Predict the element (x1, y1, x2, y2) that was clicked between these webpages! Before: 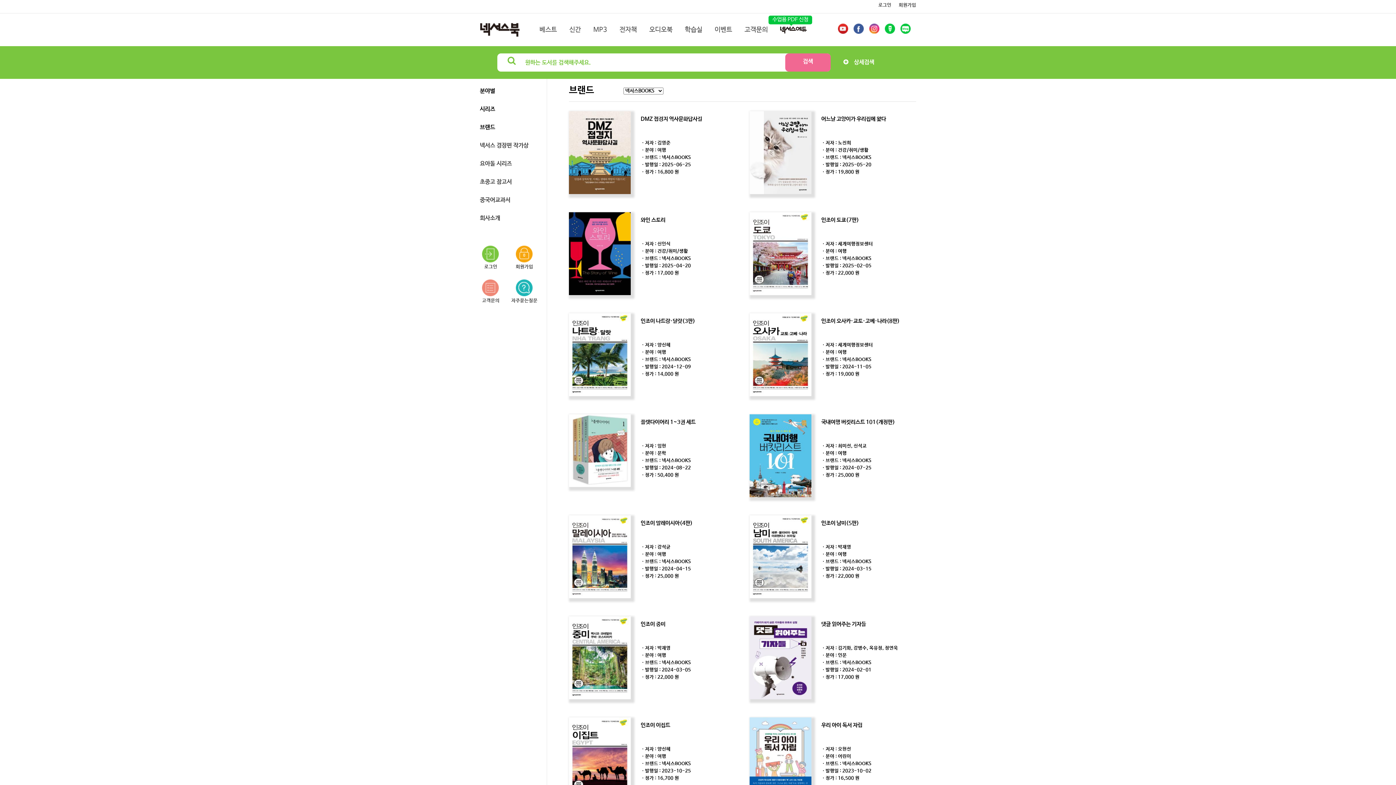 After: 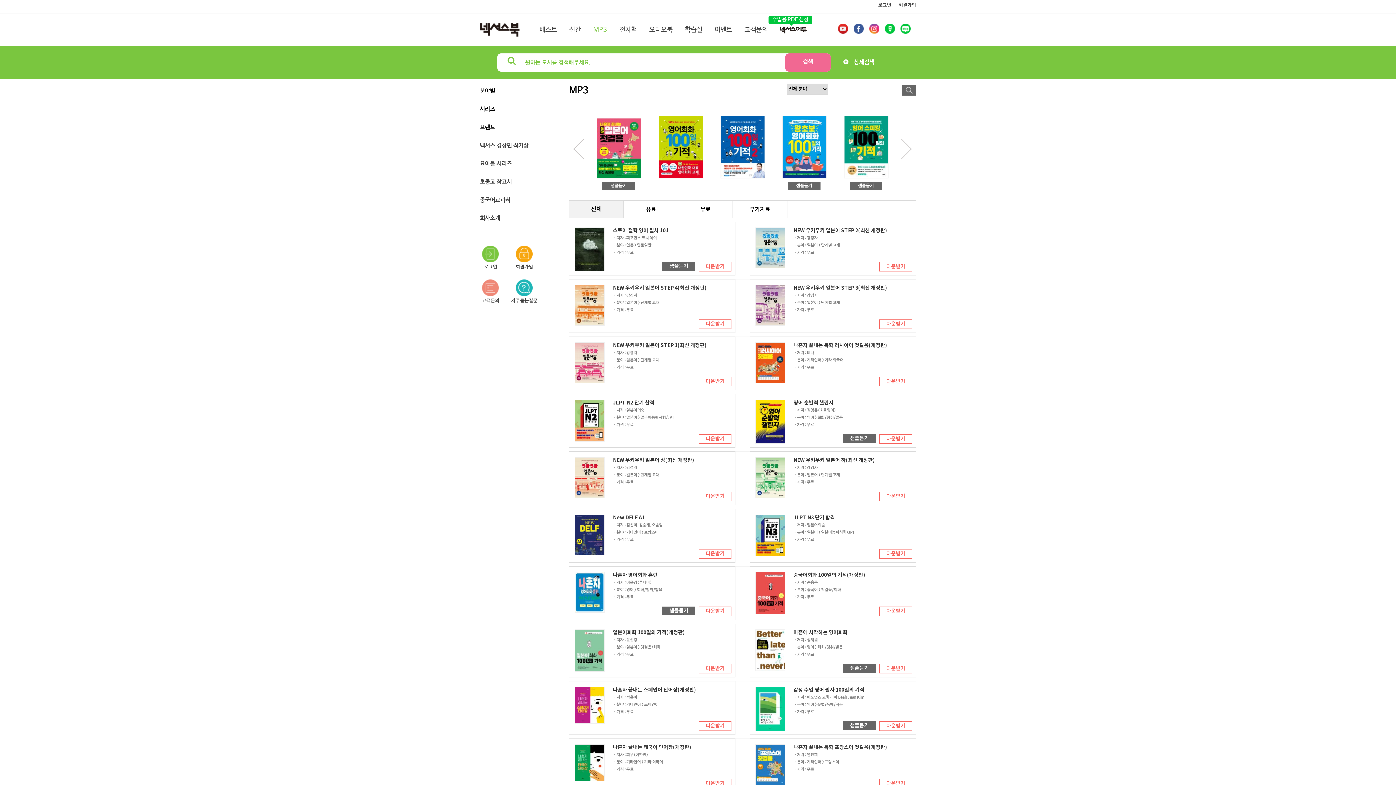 Action: bbox: (593, 26, 607, 33) label: MP3